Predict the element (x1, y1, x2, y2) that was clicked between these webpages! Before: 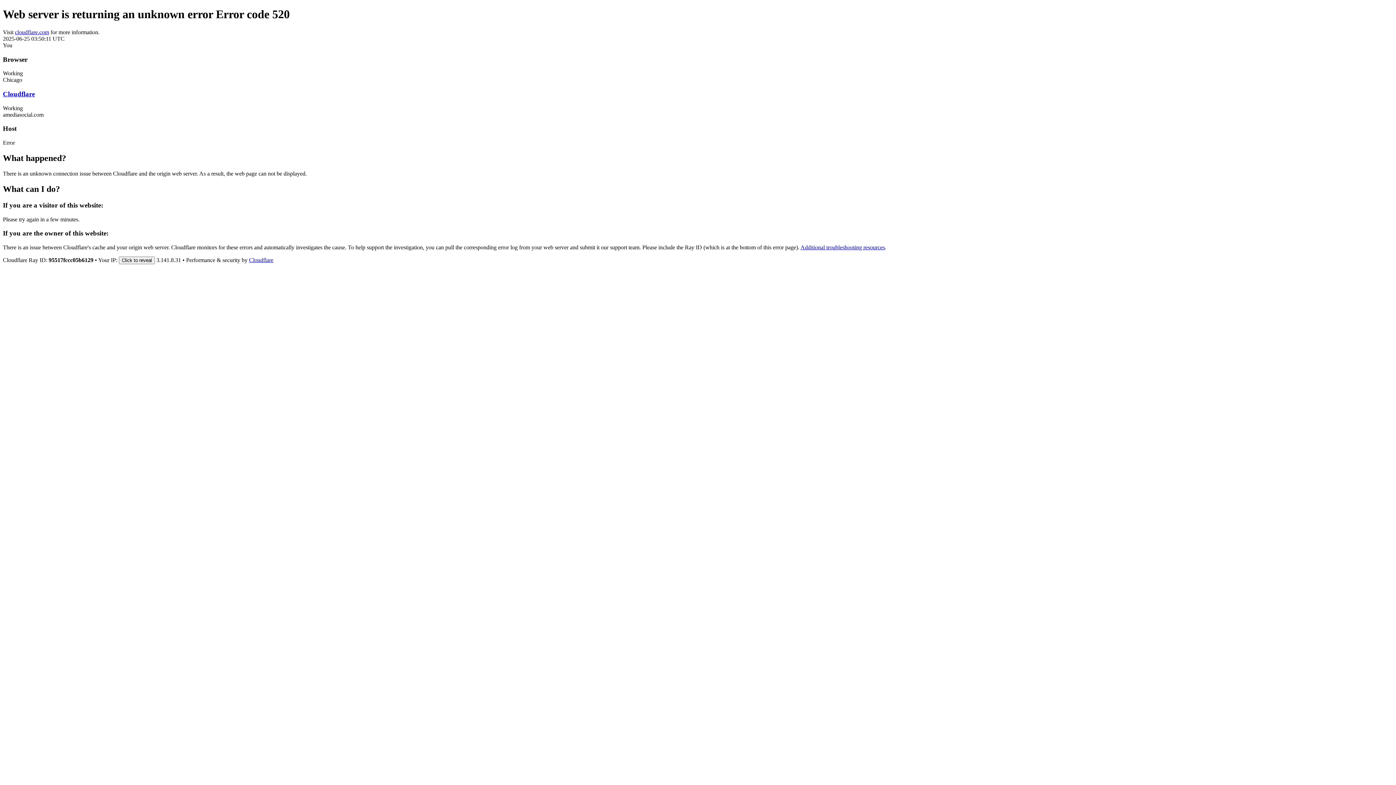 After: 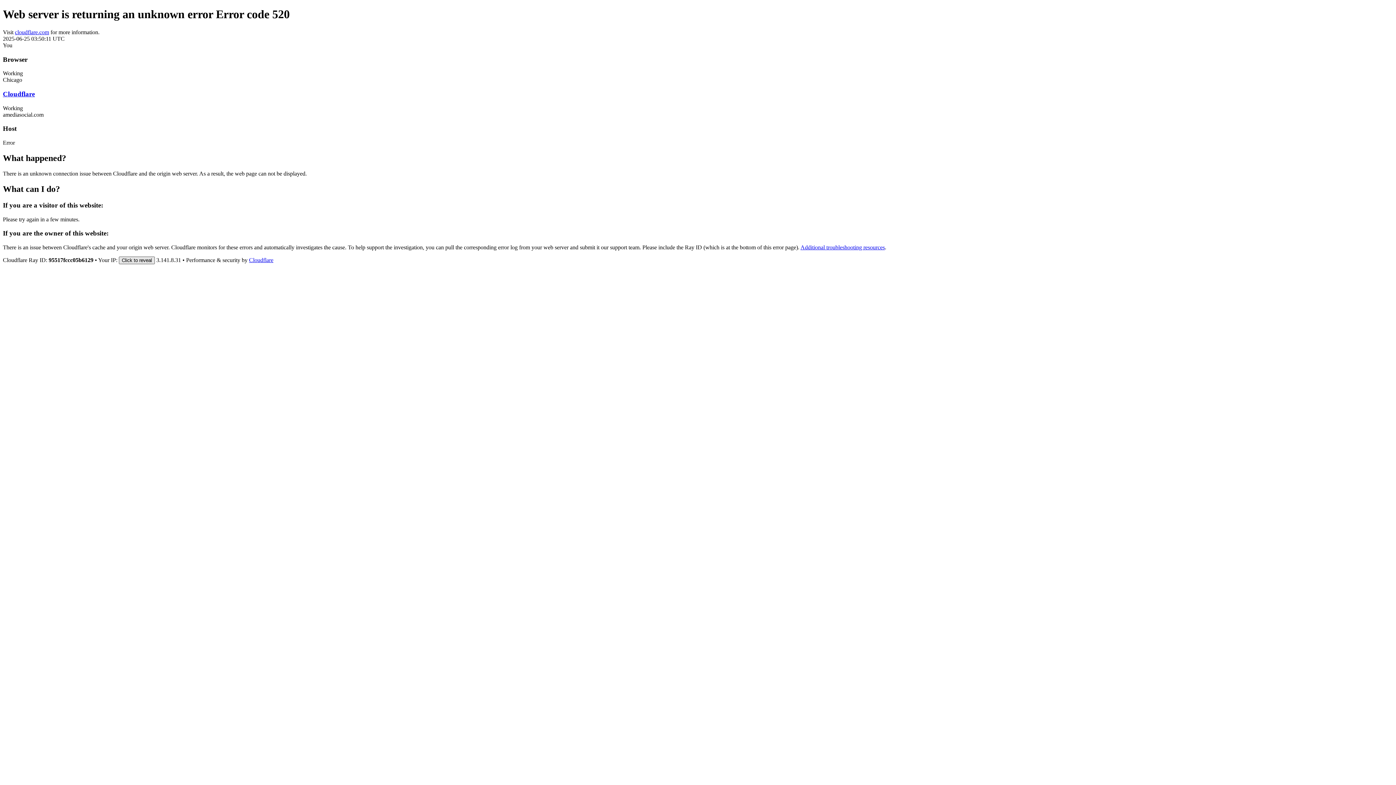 Action: label: Click to reveal bbox: (118, 256, 154, 264)